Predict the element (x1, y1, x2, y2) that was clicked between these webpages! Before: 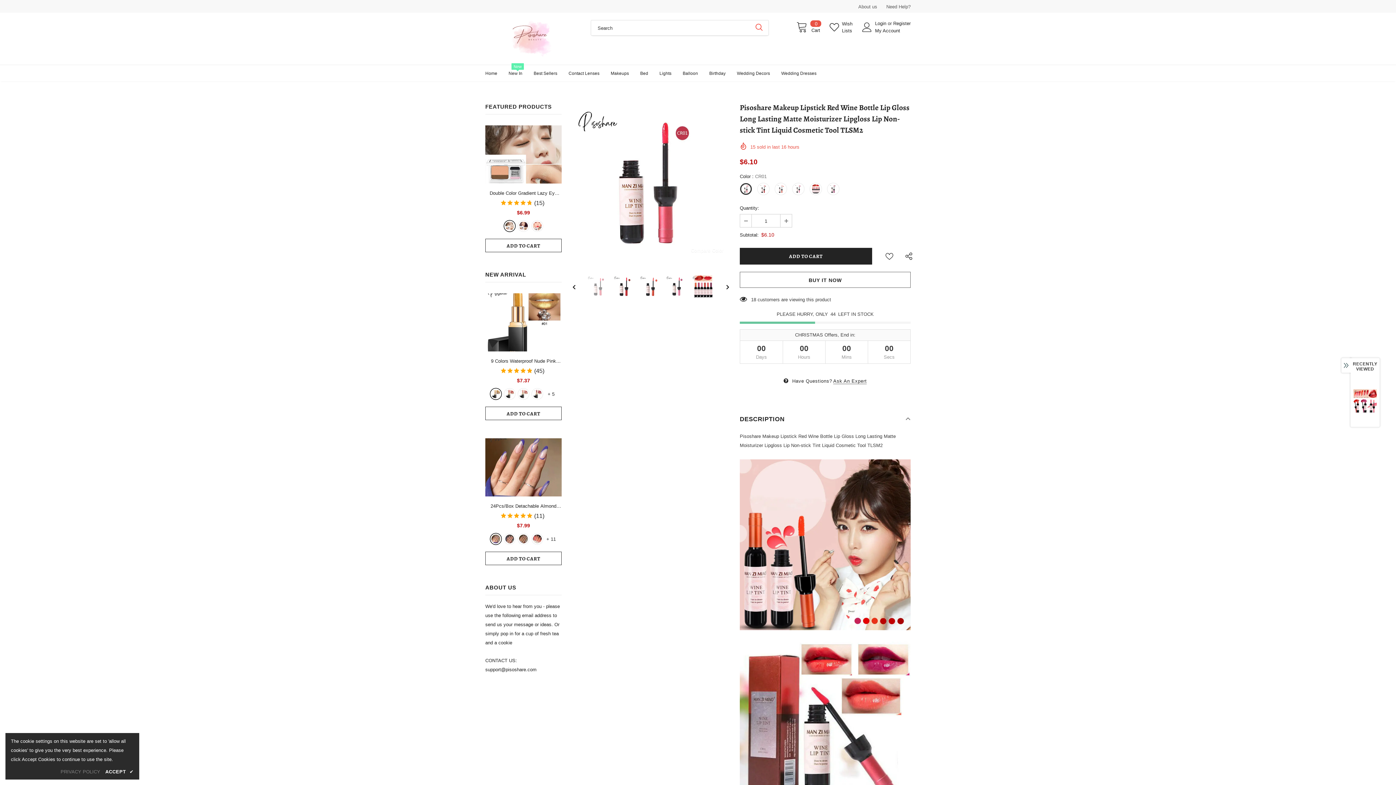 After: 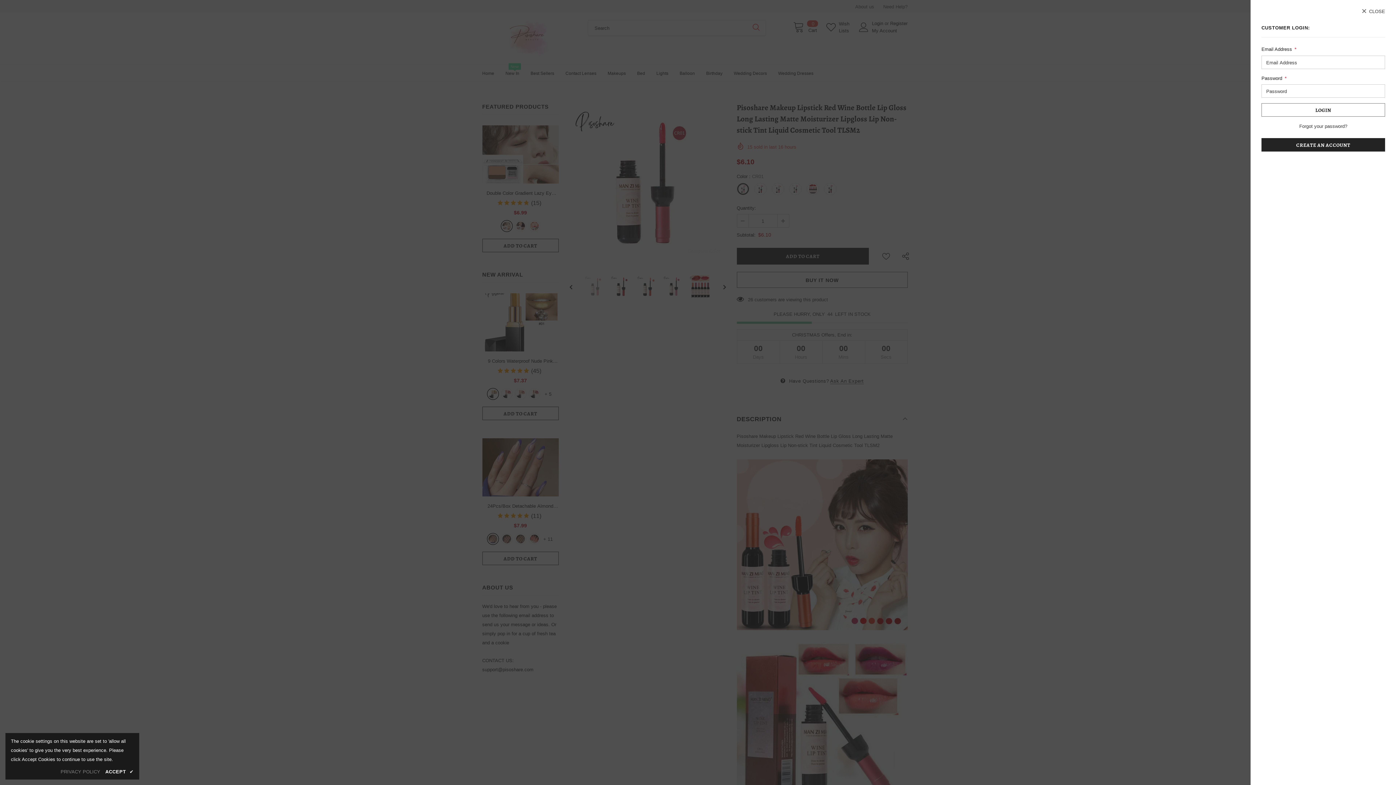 Action: label: Login  bbox: (875, 20, 887, 26)